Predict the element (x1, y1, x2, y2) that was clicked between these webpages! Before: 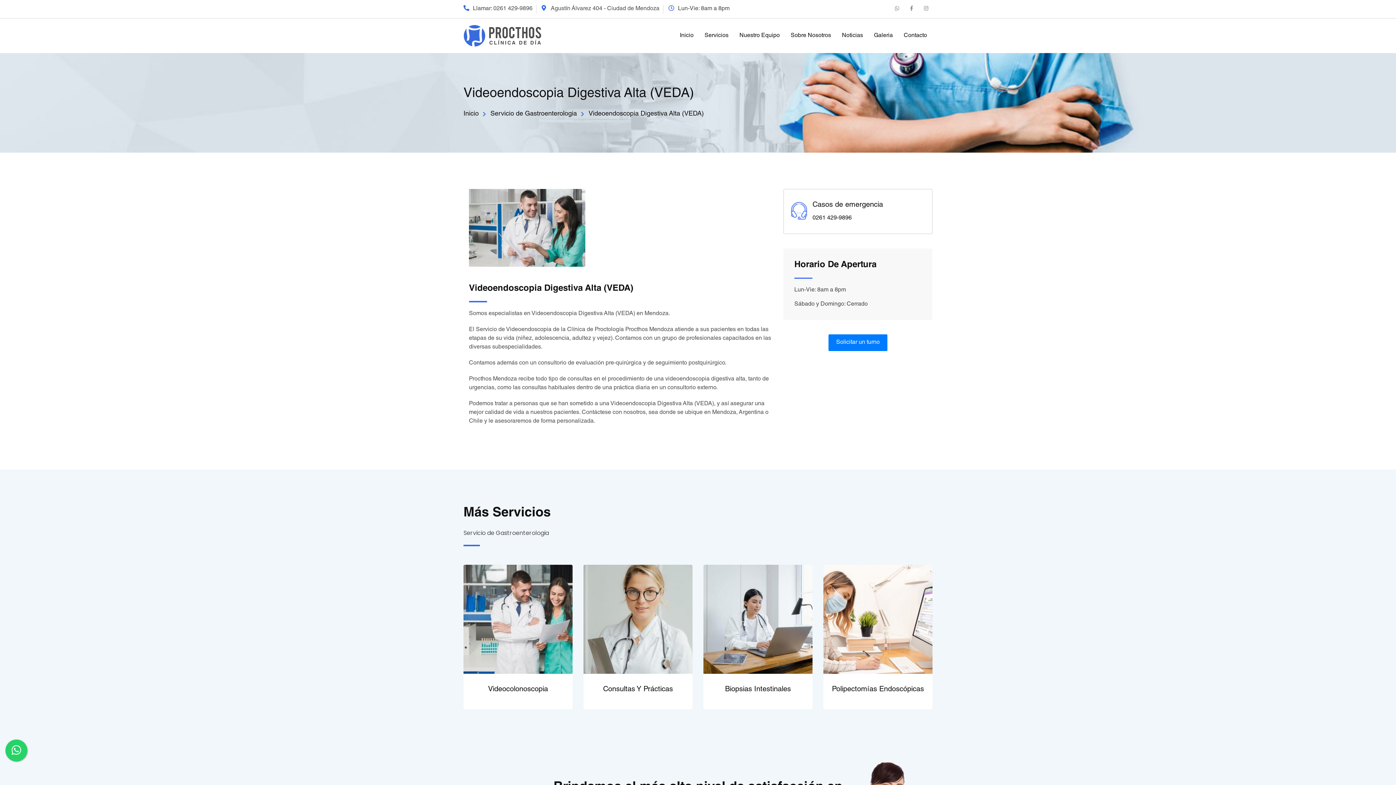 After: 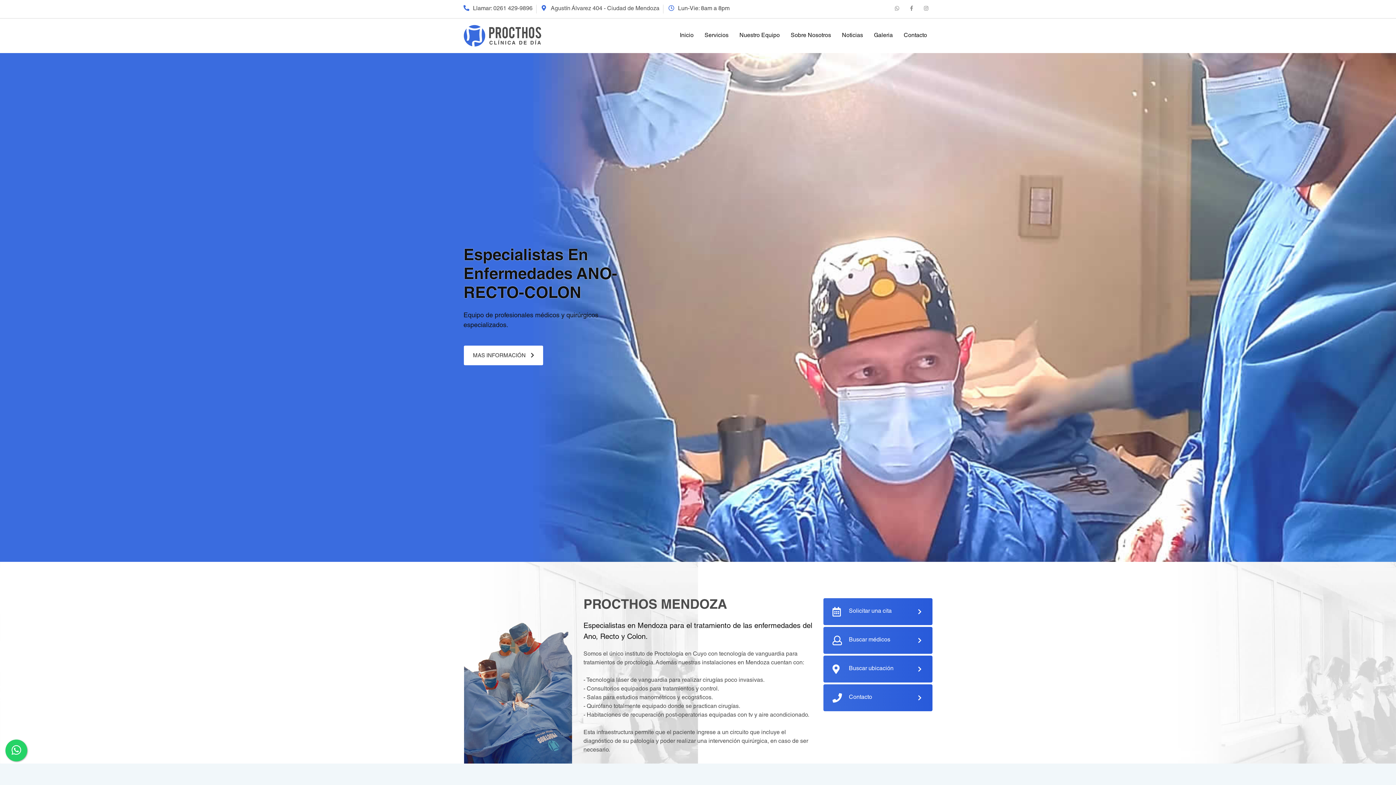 Action: label: Inicio bbox: (674, 18, 699, 53)